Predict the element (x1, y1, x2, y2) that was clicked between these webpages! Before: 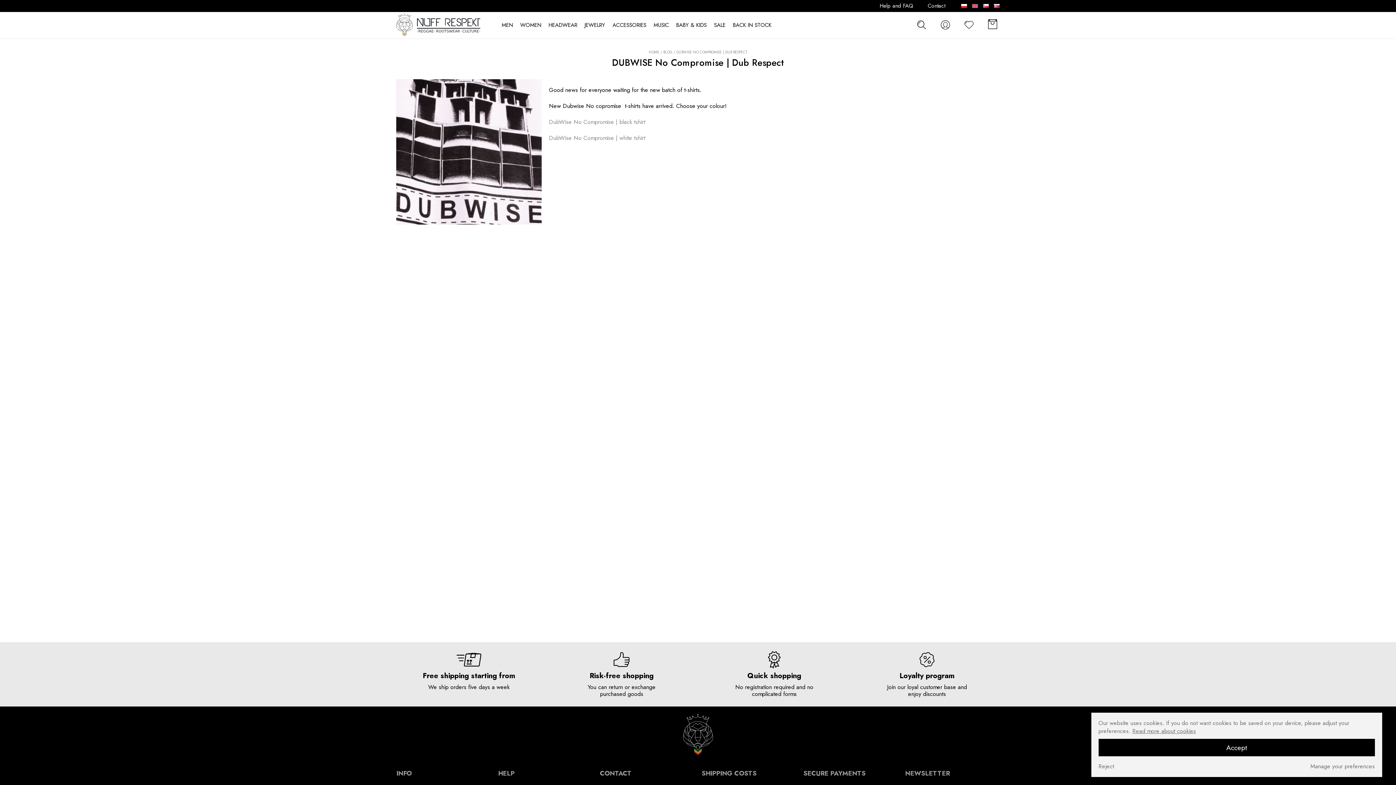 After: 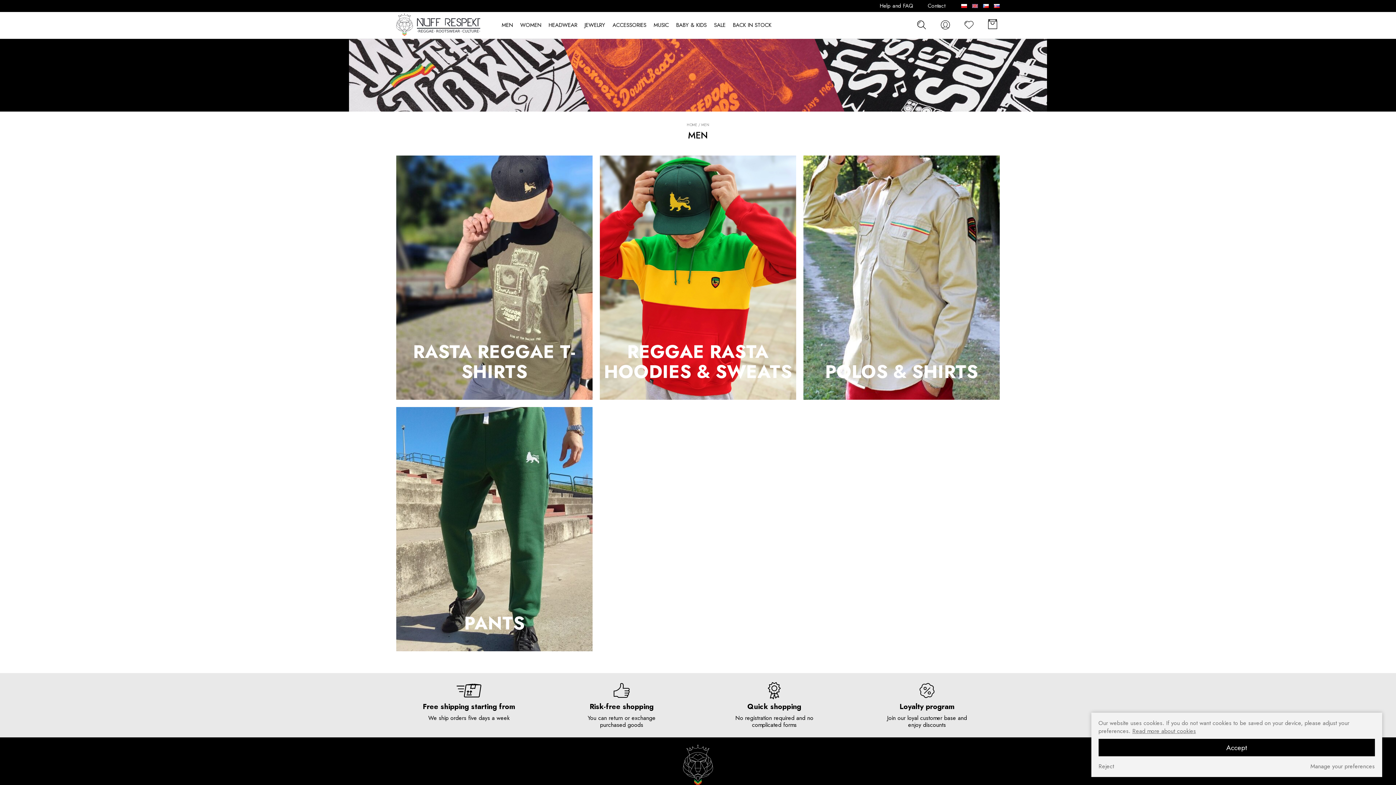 Action: label: MEN bbox: (501, 21, 513, 29)